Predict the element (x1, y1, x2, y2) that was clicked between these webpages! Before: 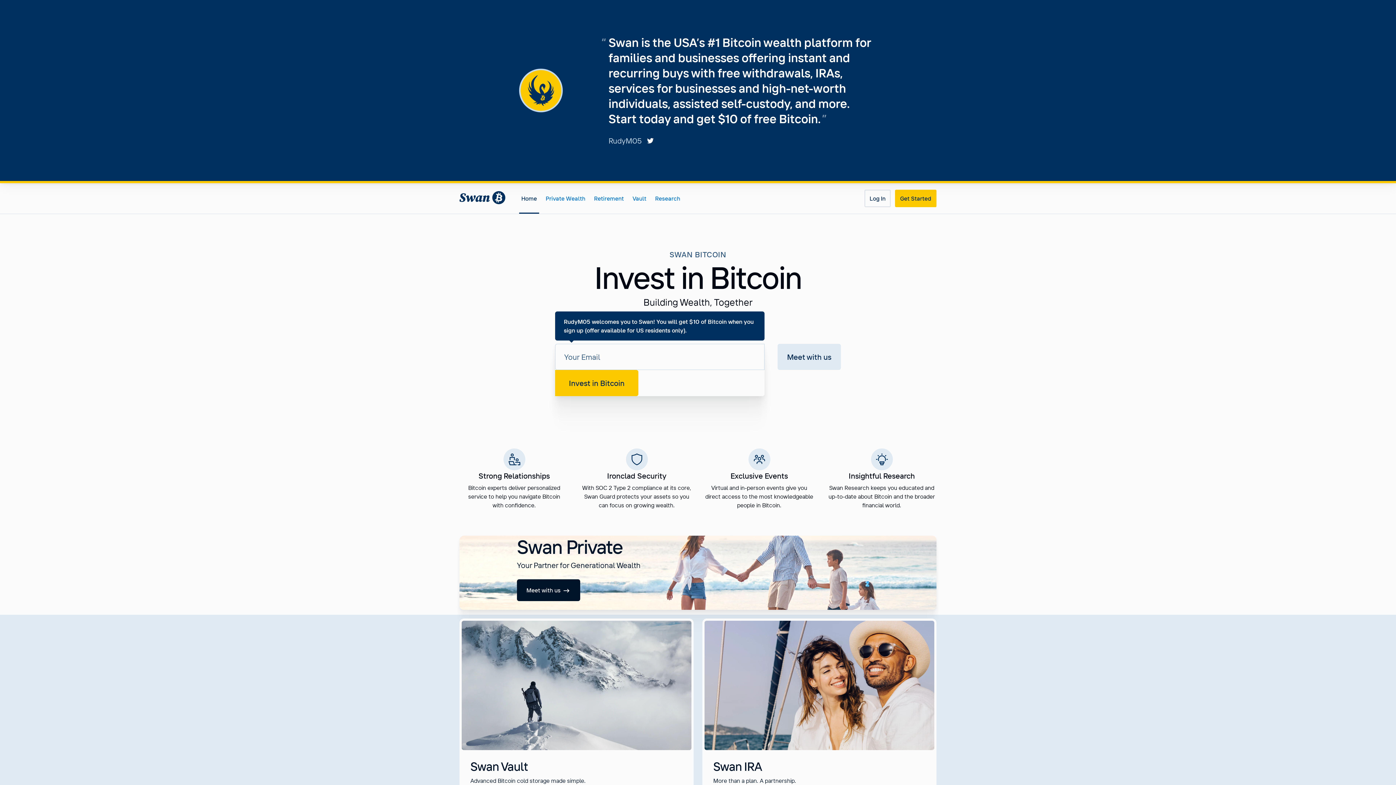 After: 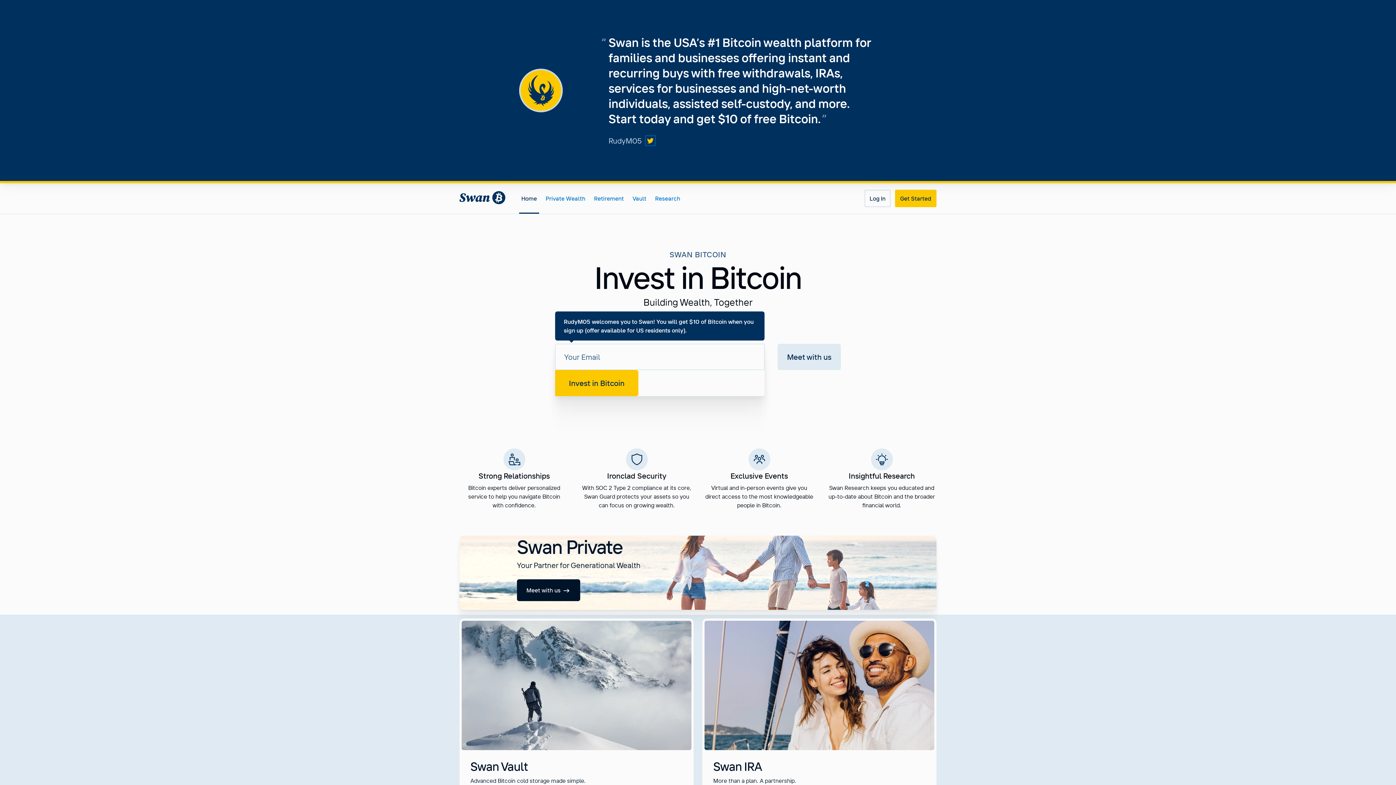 Action: bbox: (646, 136, 654, 145)